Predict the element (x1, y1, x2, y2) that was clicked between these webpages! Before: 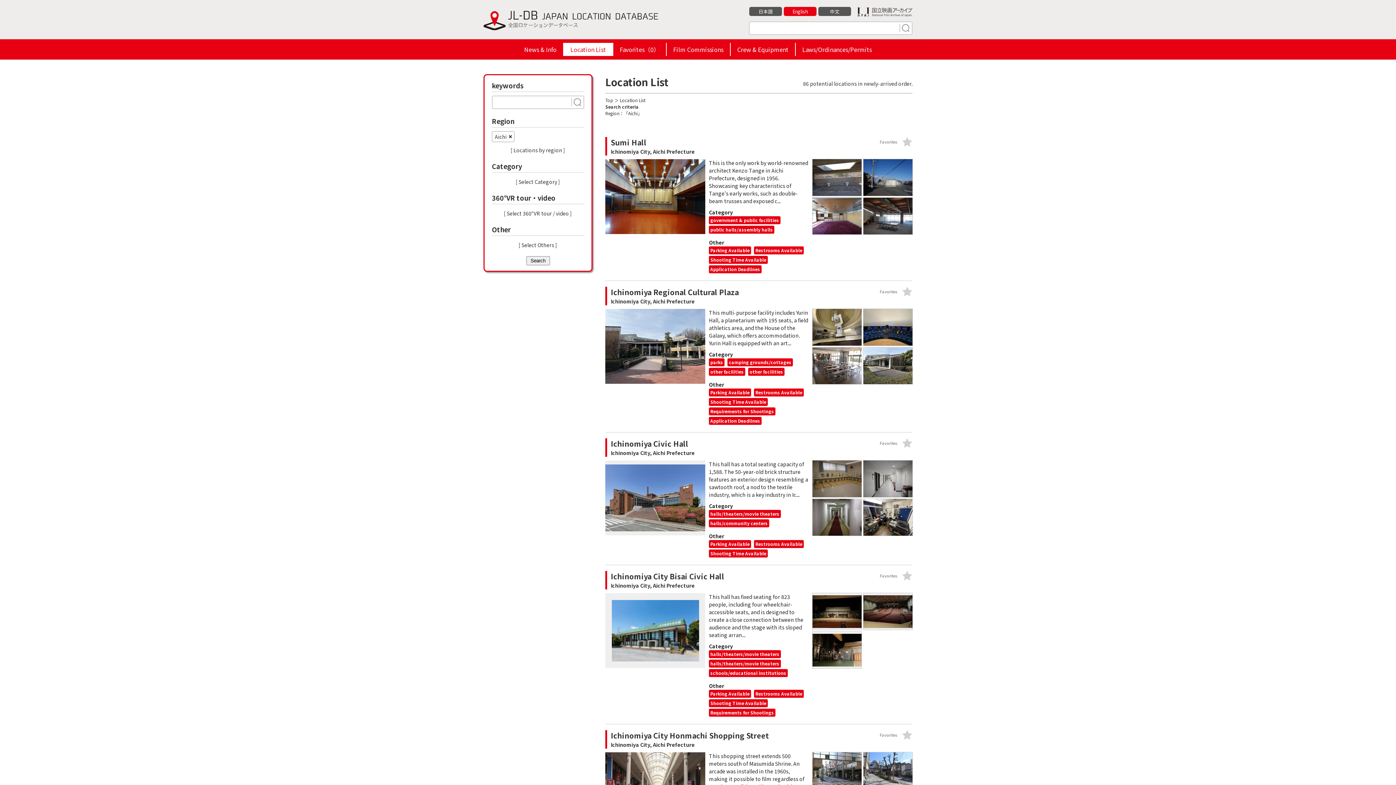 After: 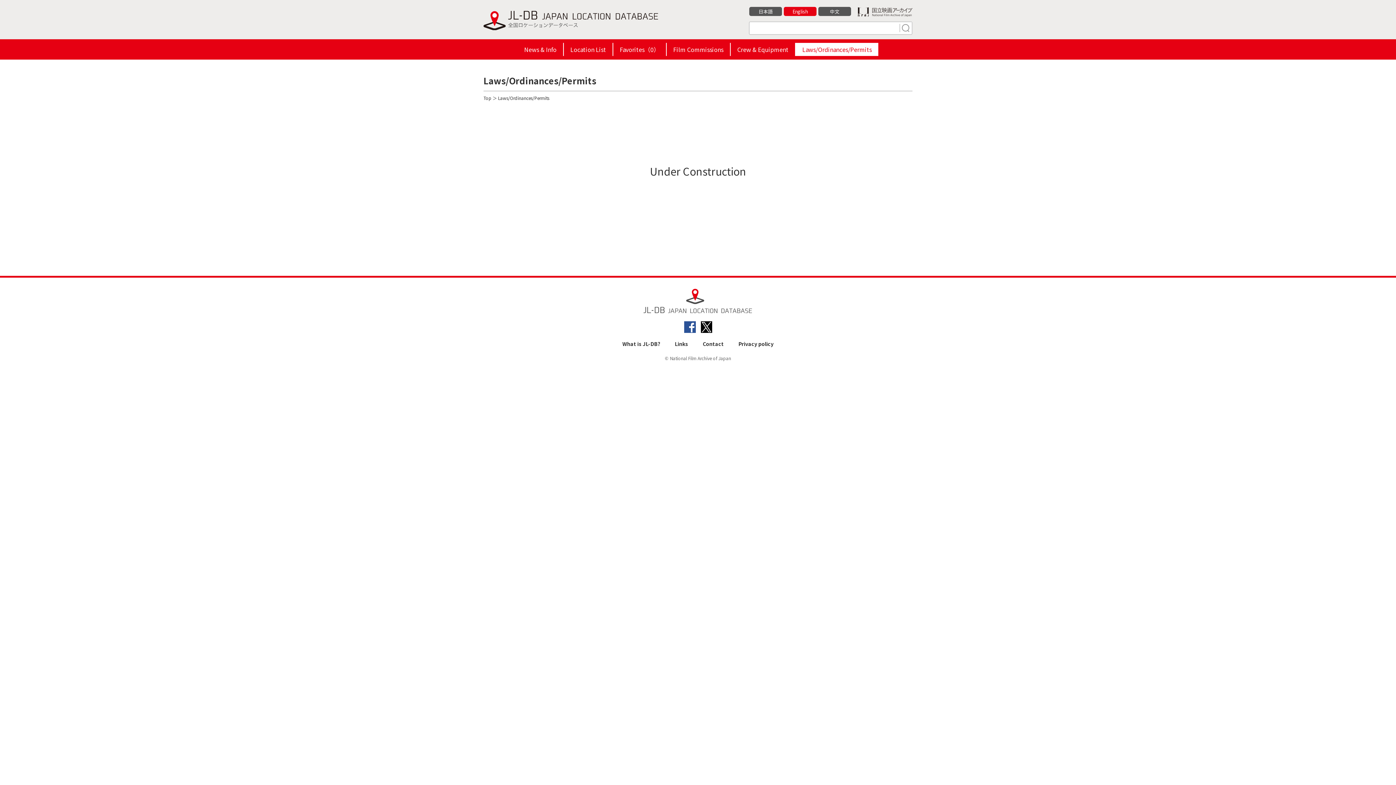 Action: label: Laws/Ordinances/Permits bbox: (796, 42, 878, 56)